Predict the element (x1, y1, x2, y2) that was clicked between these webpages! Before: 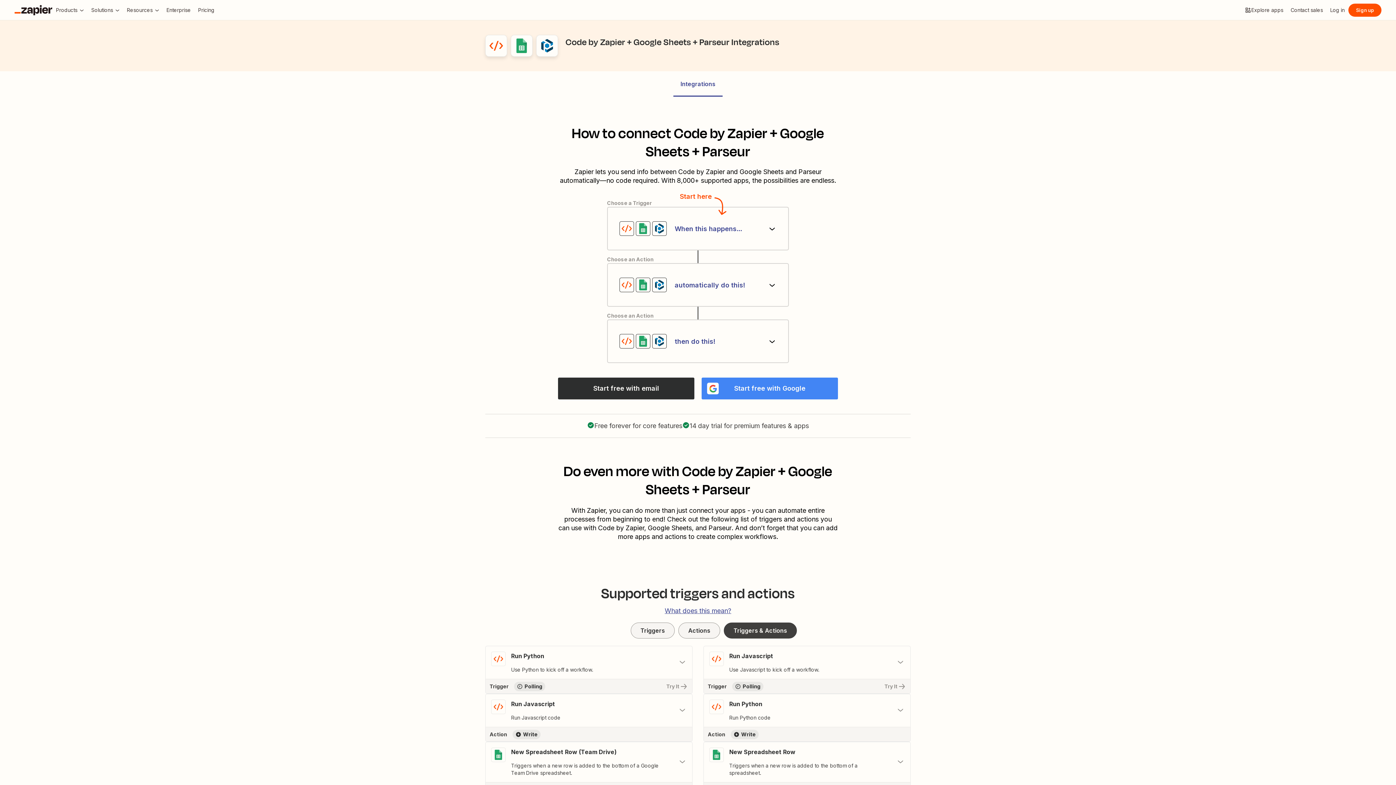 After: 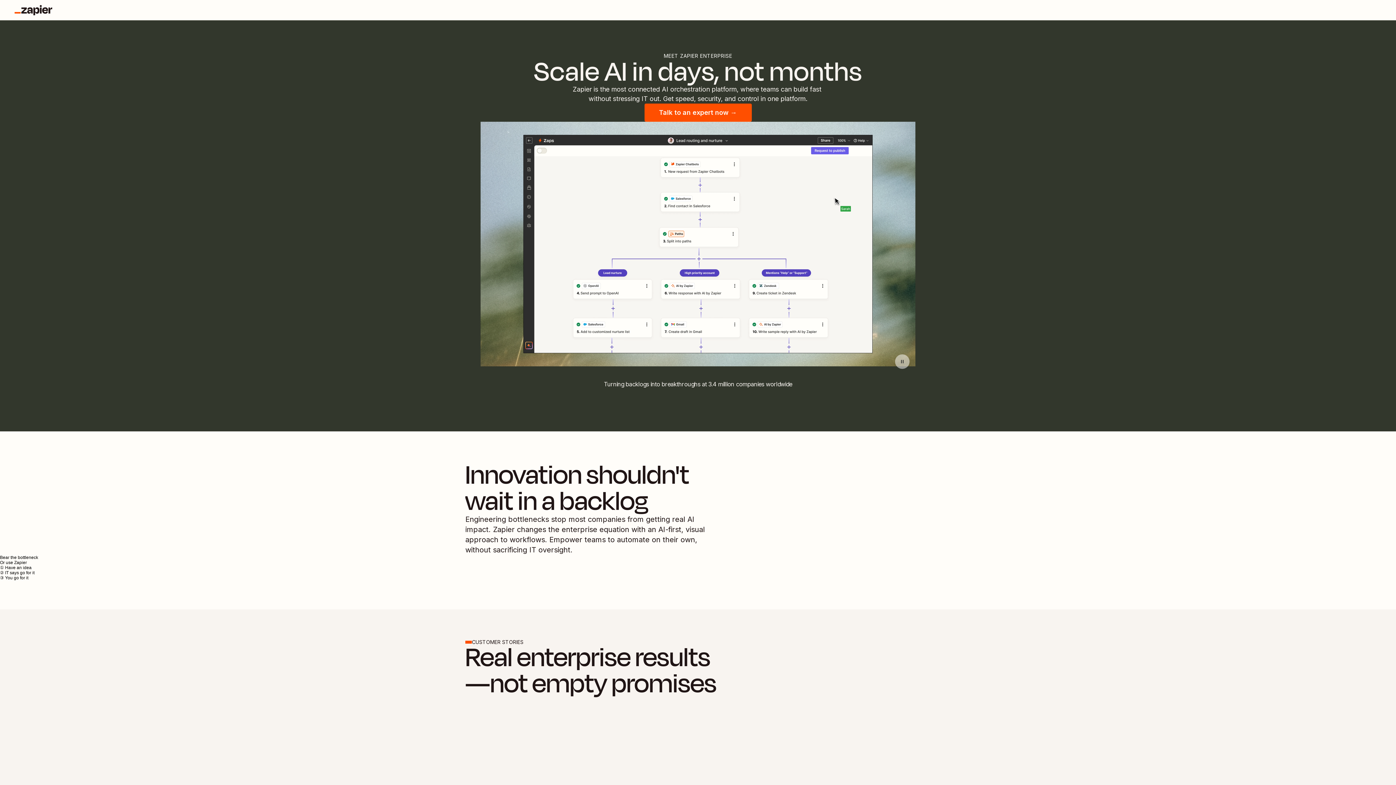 Action: bbox: (162, 3, 194, 16) label: Enterprise